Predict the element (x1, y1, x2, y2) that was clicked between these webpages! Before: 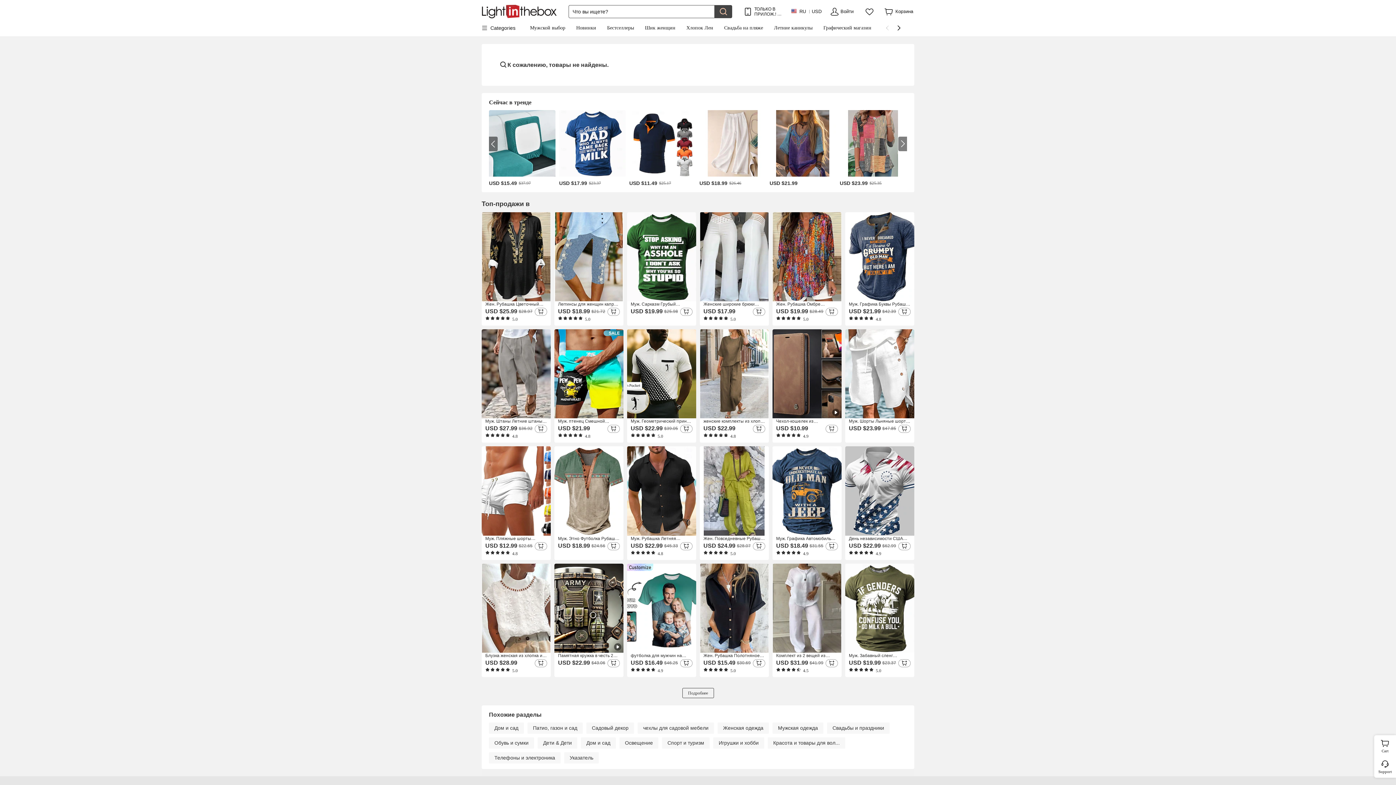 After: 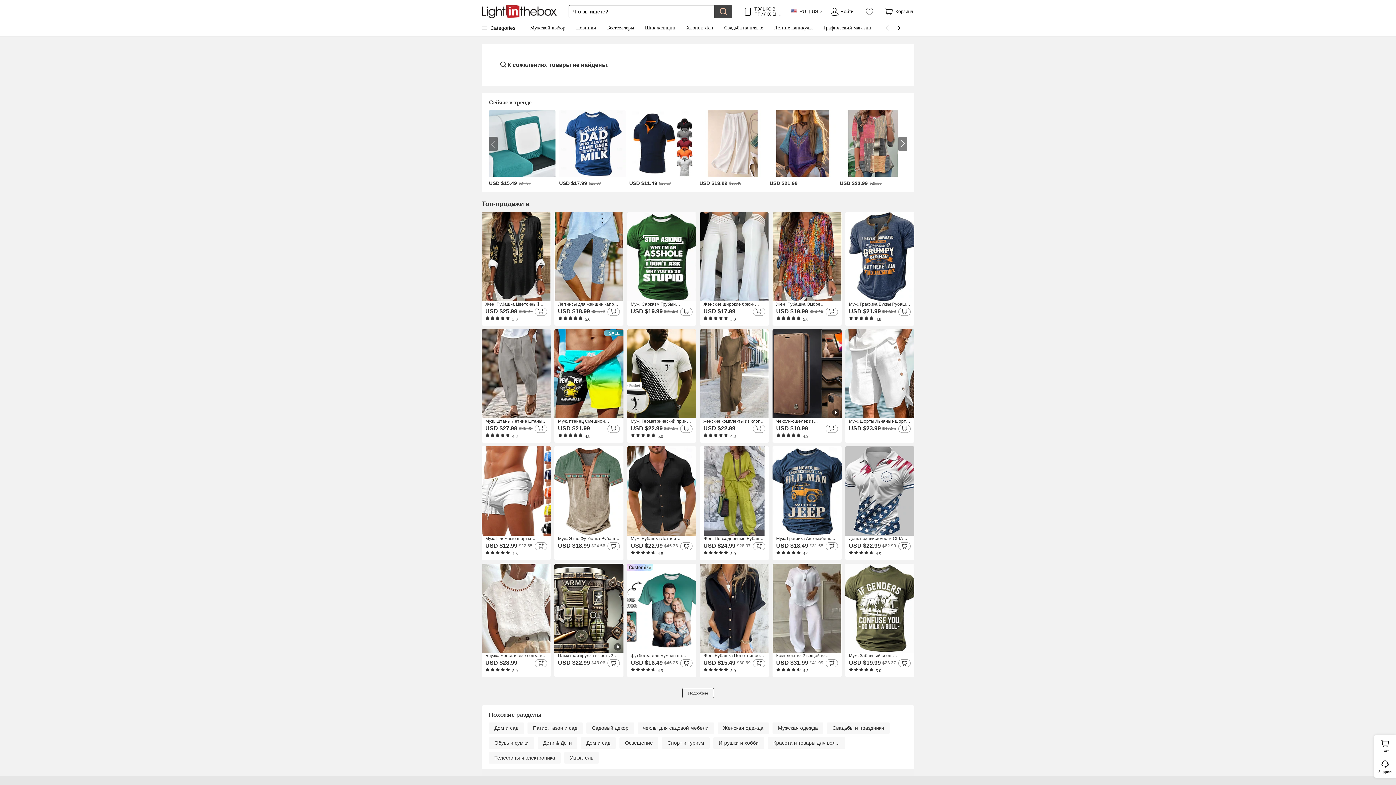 Action: bbox: (581, 737, 616, 749) label: Дом и сад